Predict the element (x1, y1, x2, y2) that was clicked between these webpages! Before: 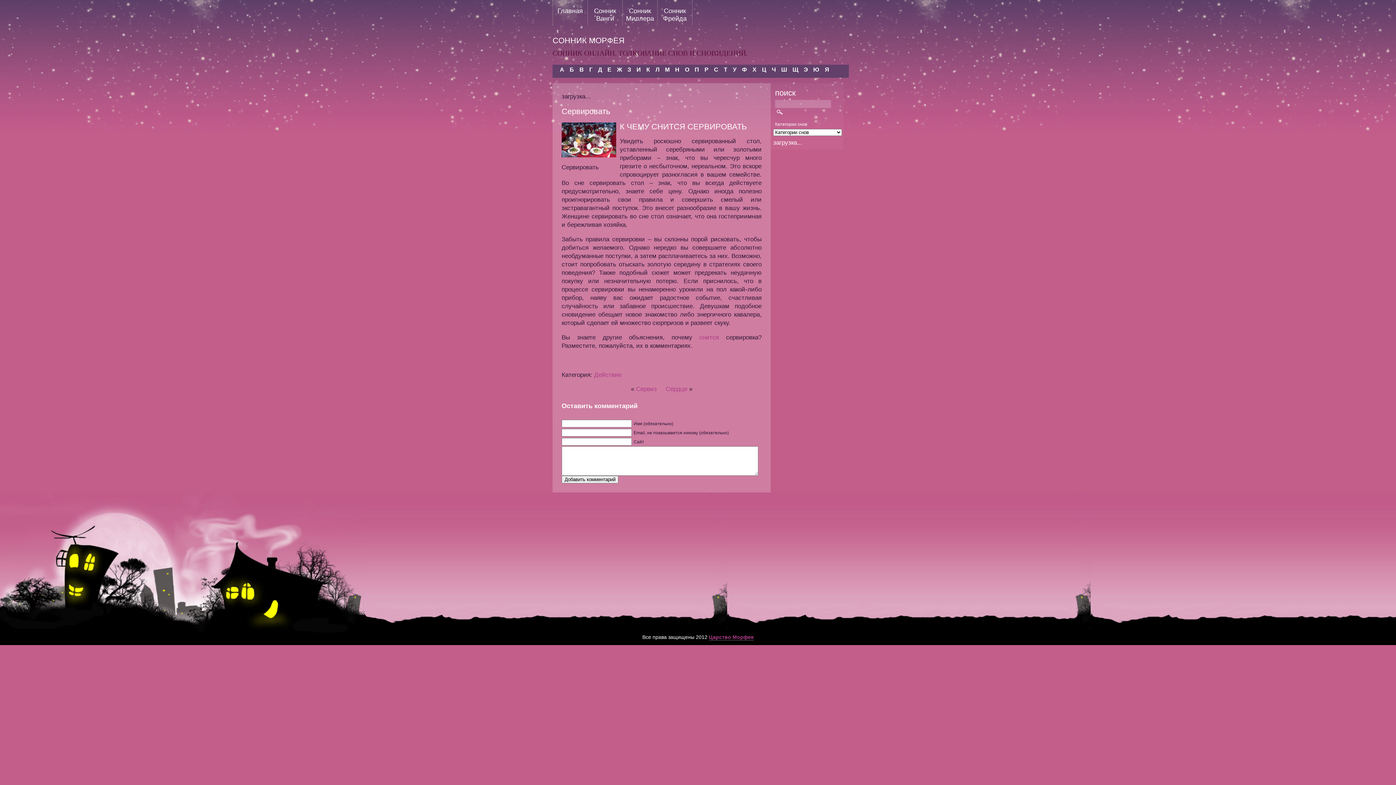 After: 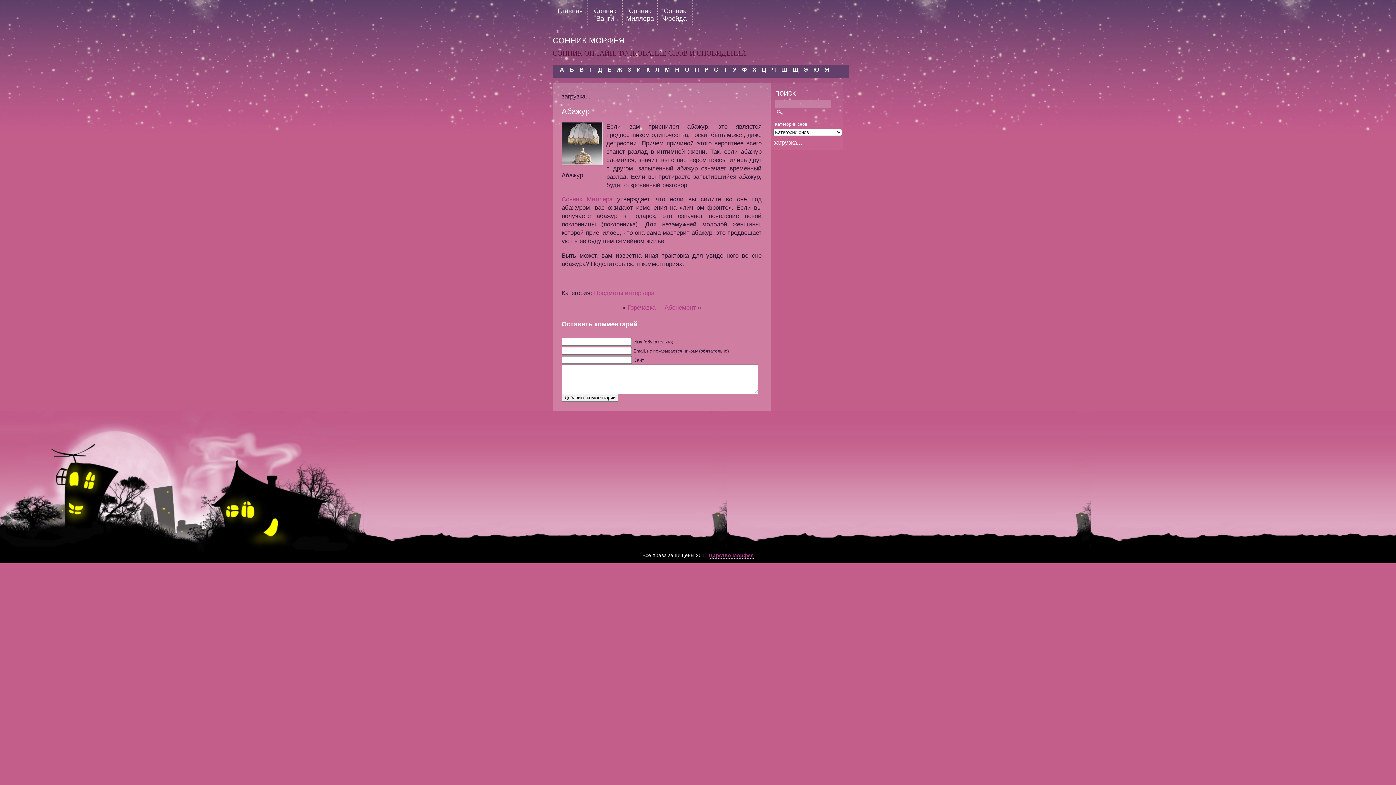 Action: label: А bbox: (558, 64, 566, 74)